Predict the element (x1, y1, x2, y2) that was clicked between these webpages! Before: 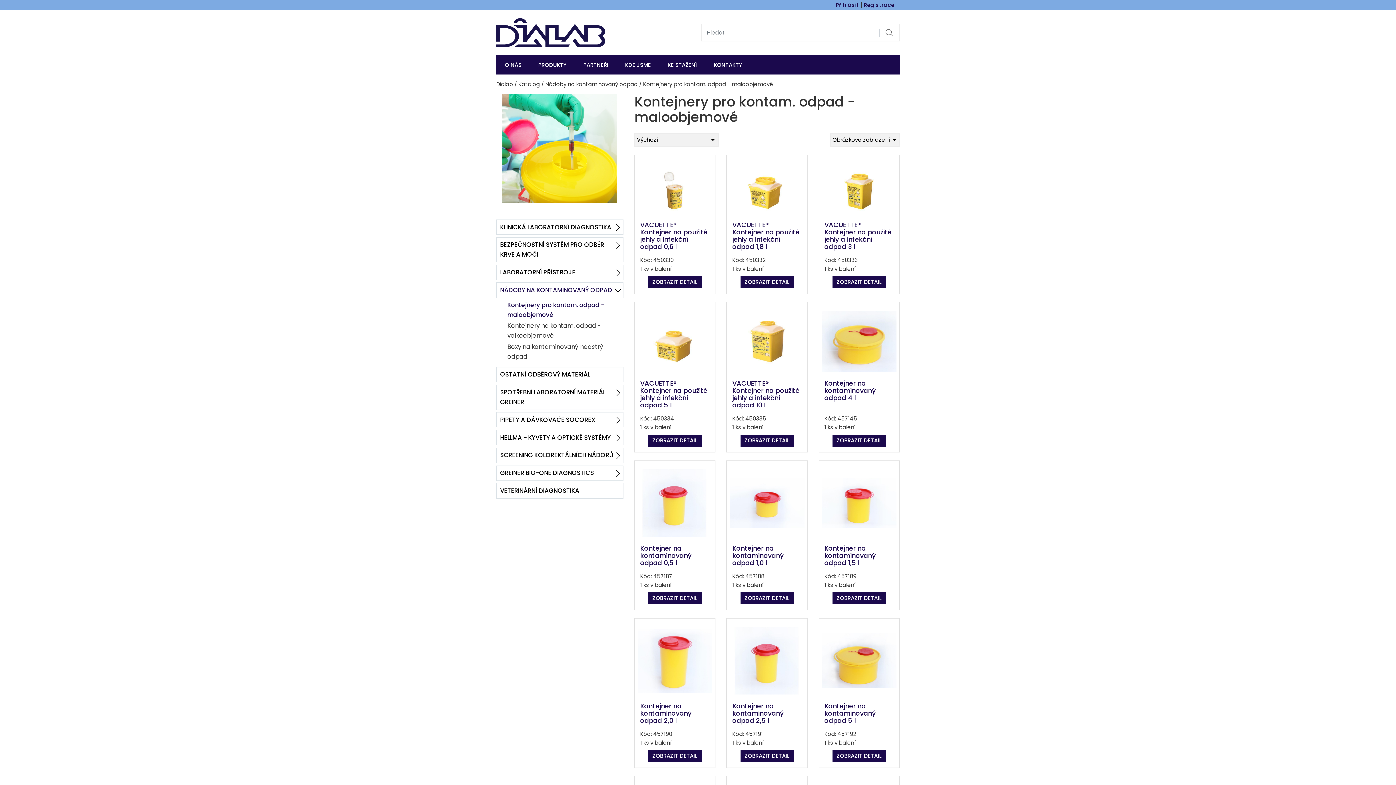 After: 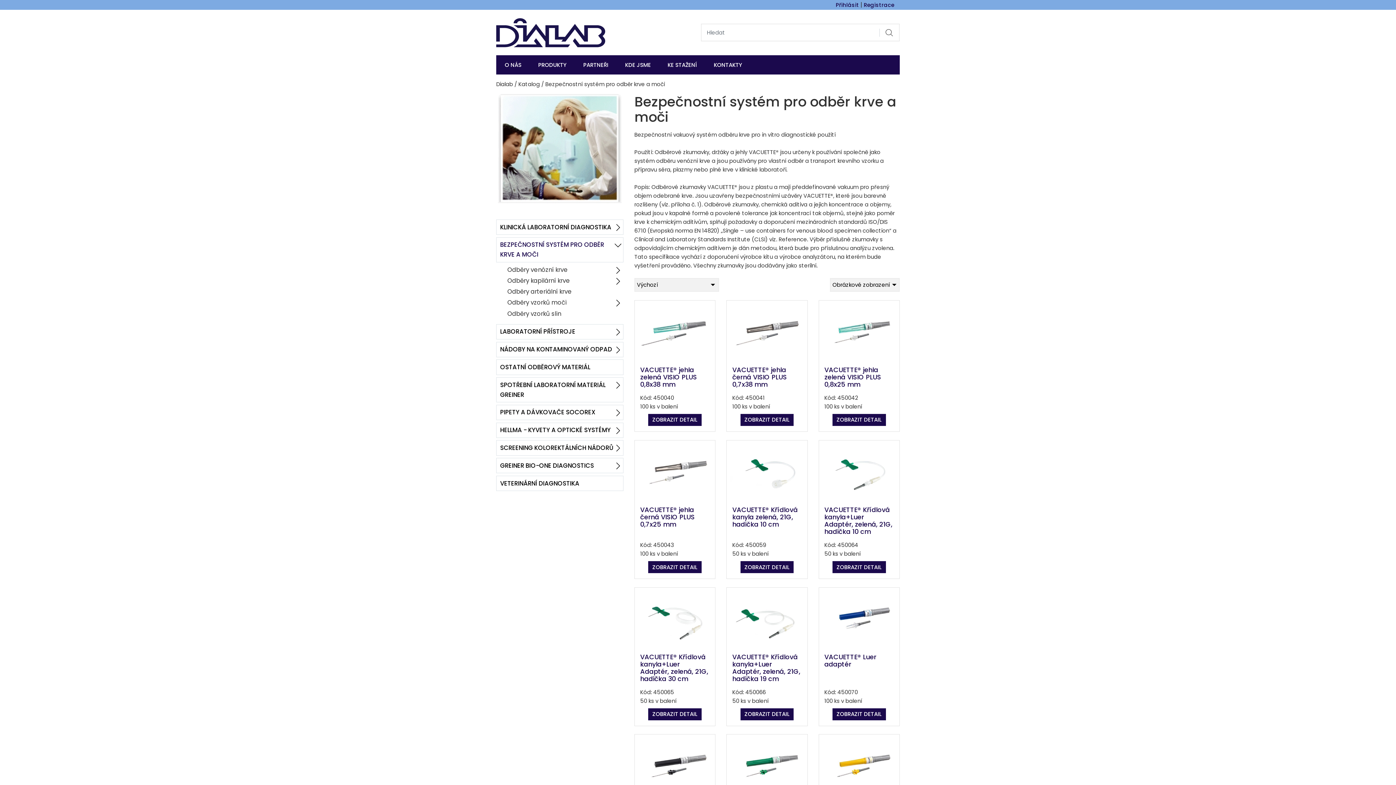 Action: label: BEZPEČNOSTNÍ SYSTÉM PRO ODBĚR KRVE A MOČI bbox: (496, 237, 623, 262)